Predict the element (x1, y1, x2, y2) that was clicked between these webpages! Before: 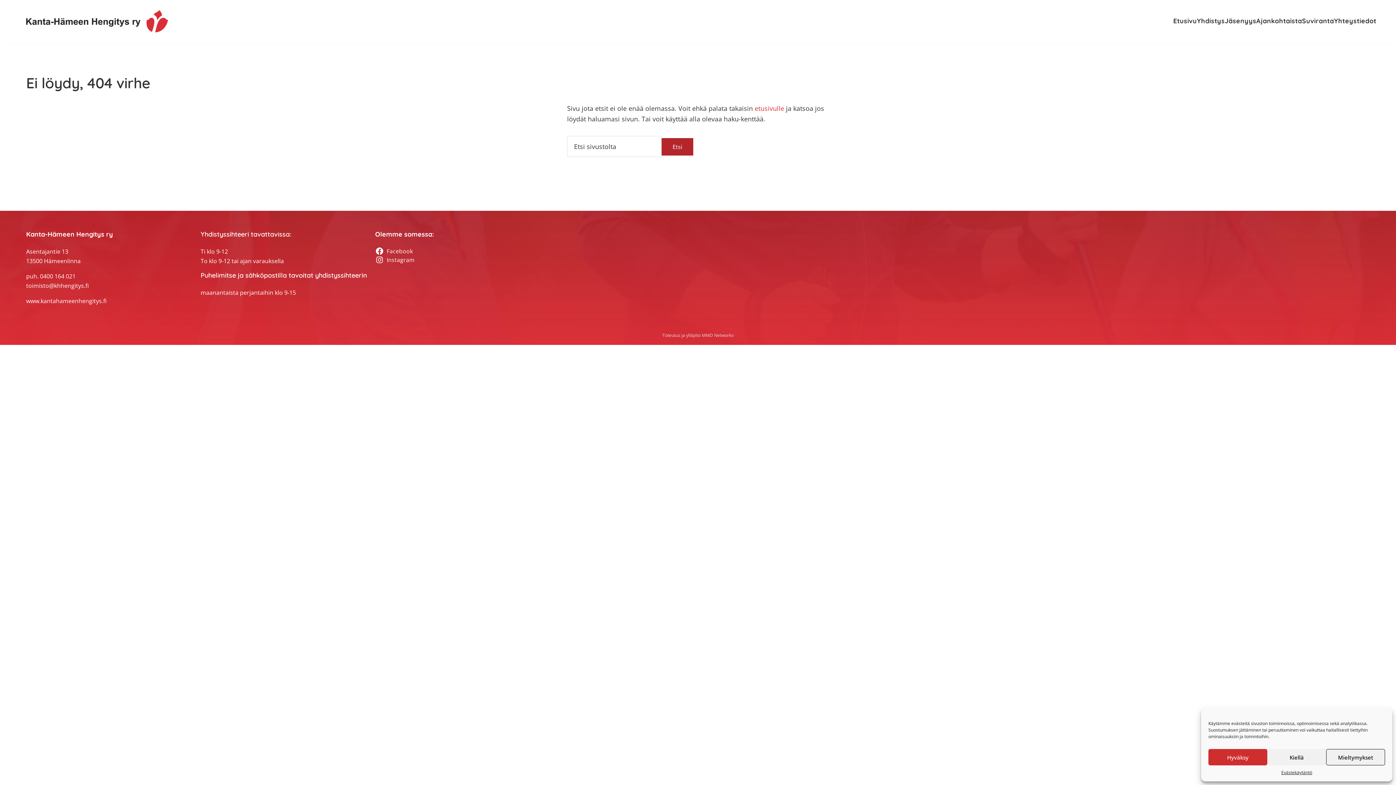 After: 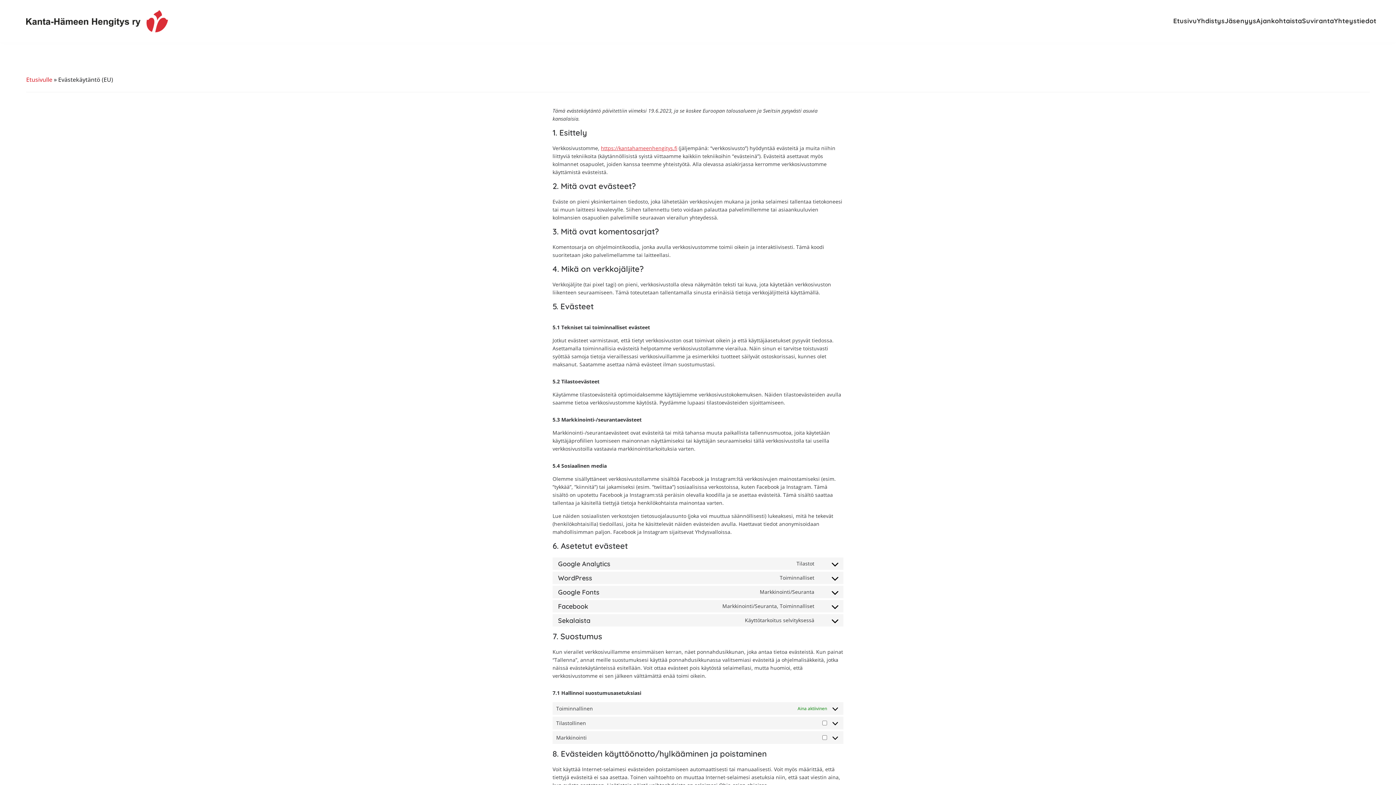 Action: label: Evästekäytäntö bbox: (1281, 769, 1312, 776)